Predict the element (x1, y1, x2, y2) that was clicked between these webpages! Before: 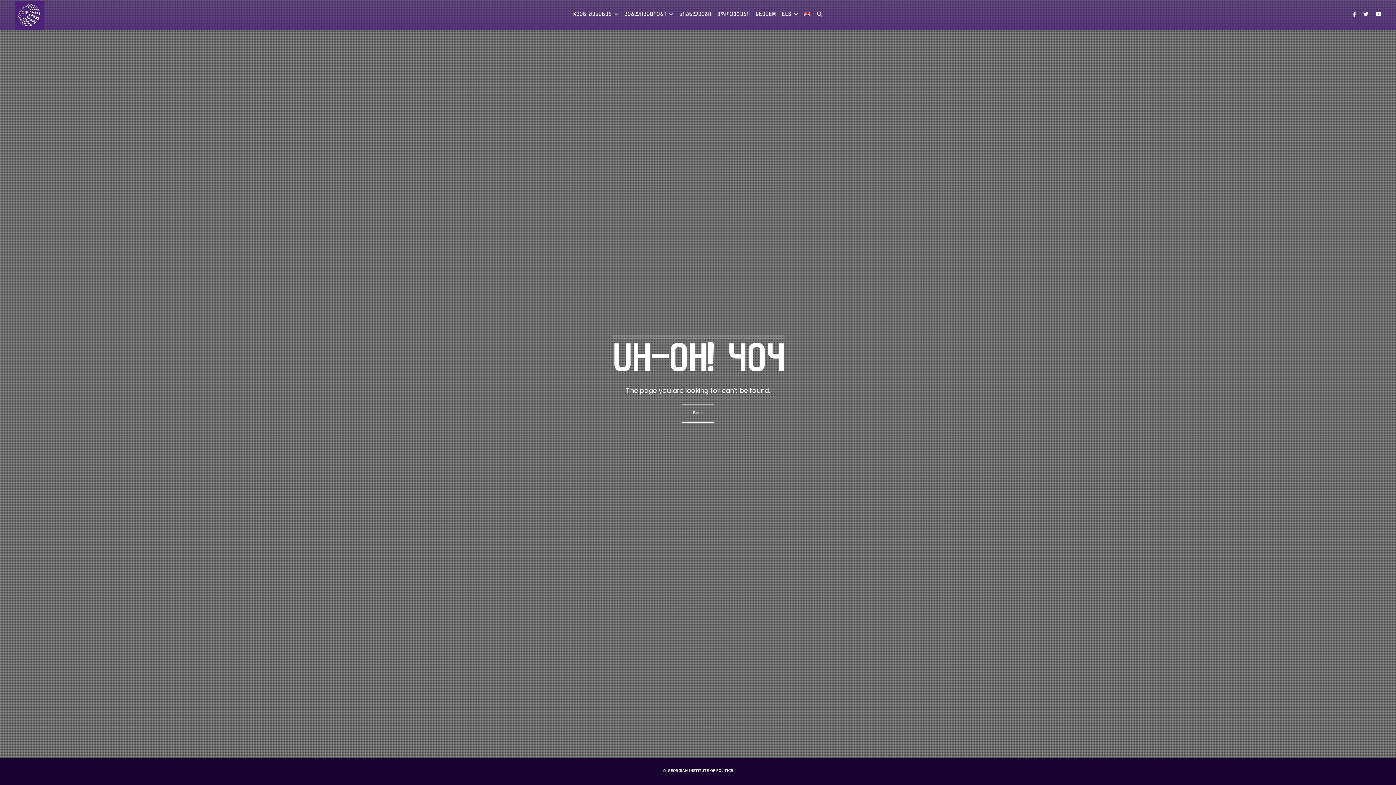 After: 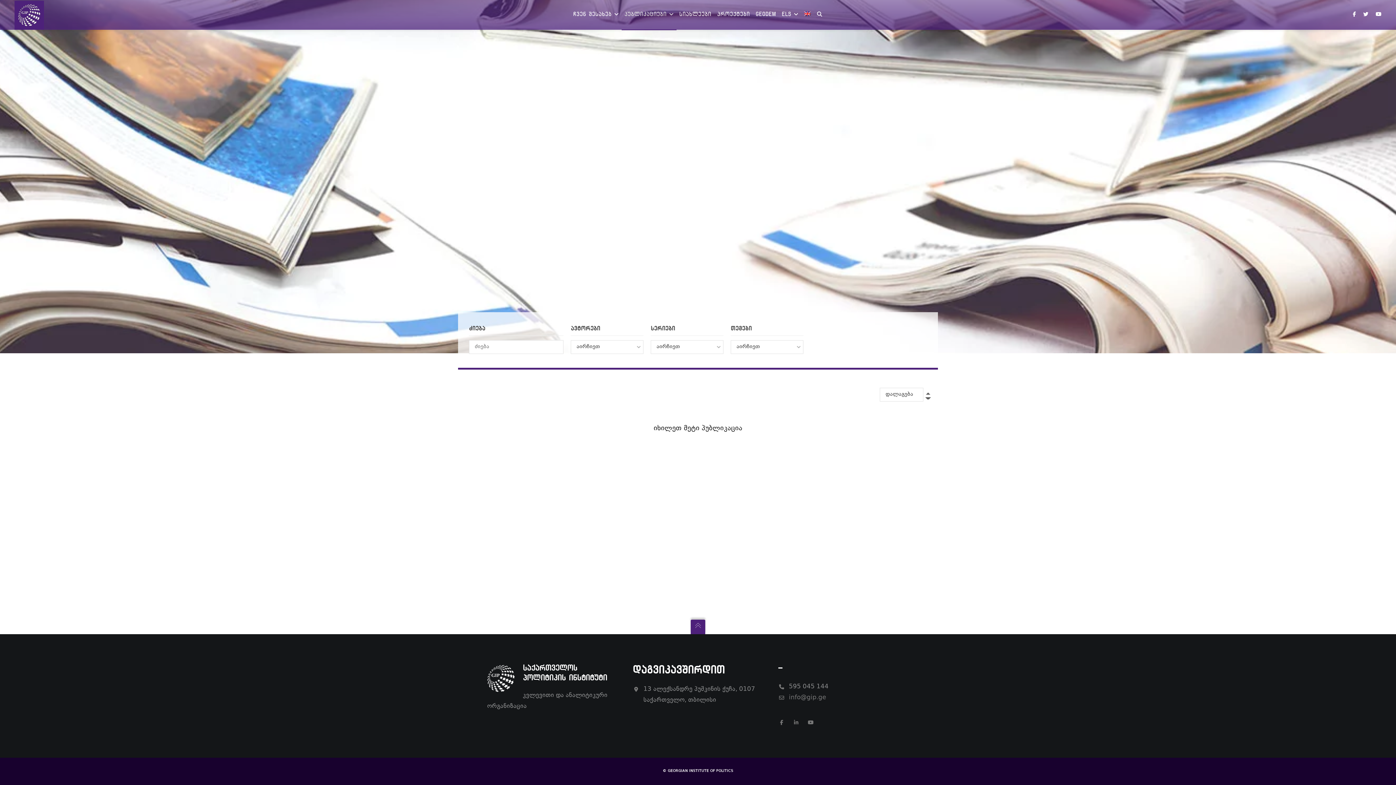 Action: bbox: (621, -8, 676, 29) label: პუბლიკაციები 